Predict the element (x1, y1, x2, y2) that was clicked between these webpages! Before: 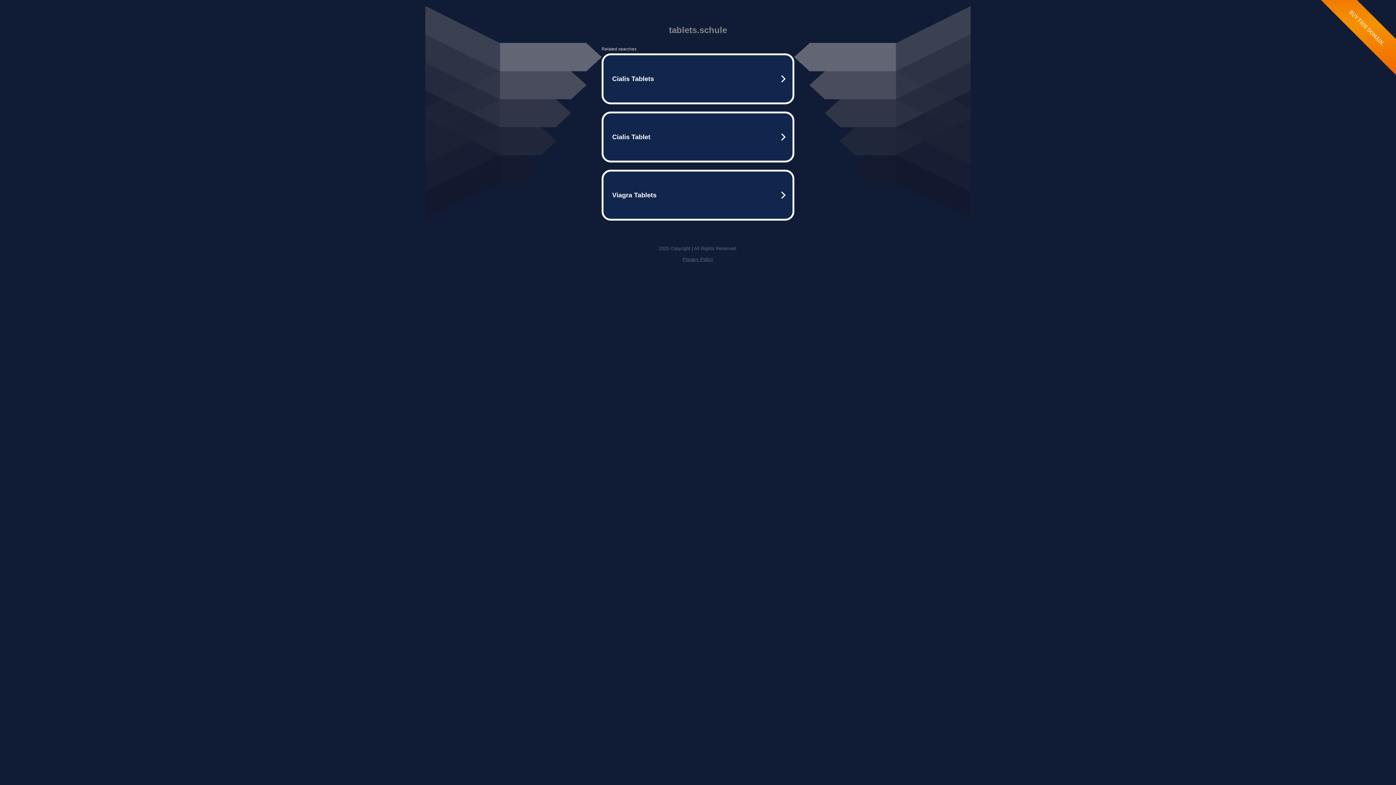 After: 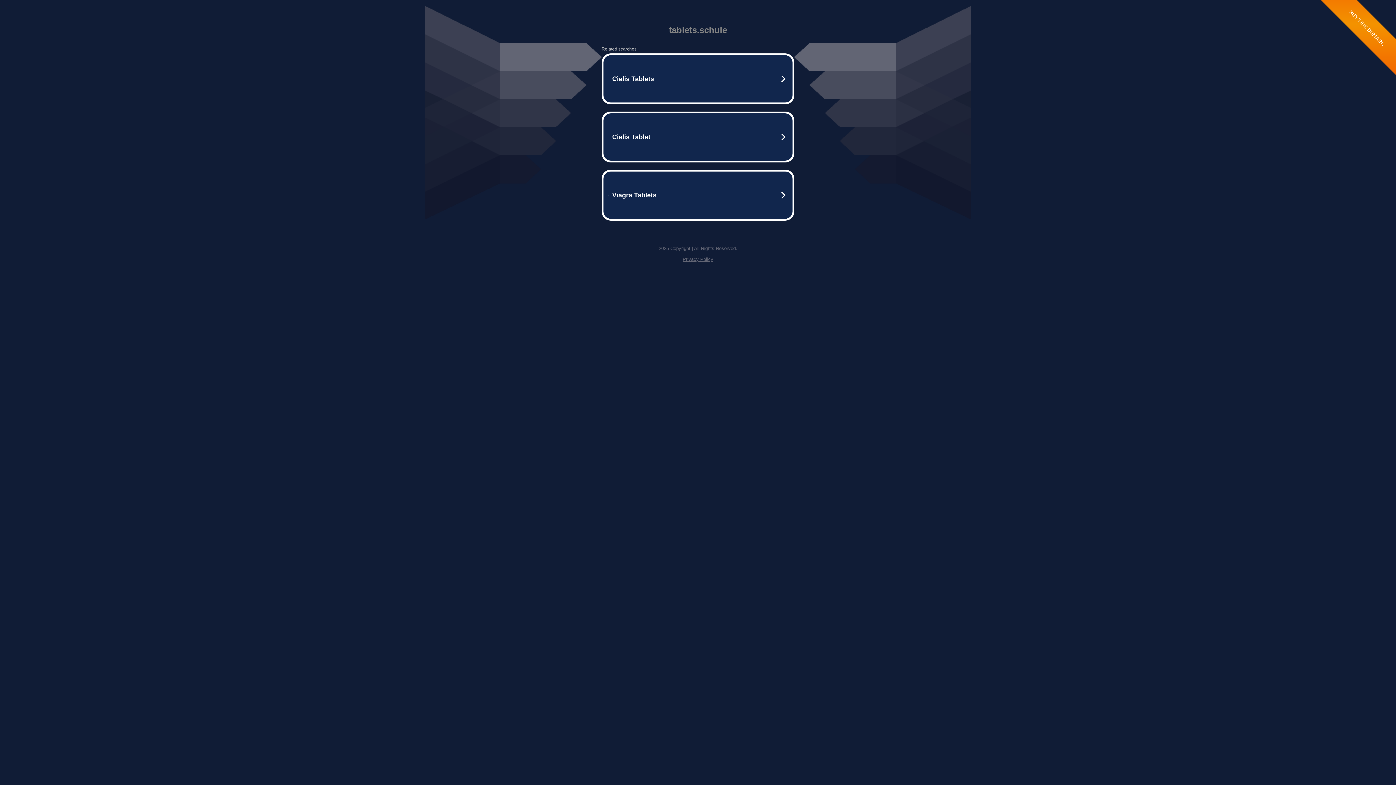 Action: bbox: (682, 256, 713, 262) label: Privacy Policy